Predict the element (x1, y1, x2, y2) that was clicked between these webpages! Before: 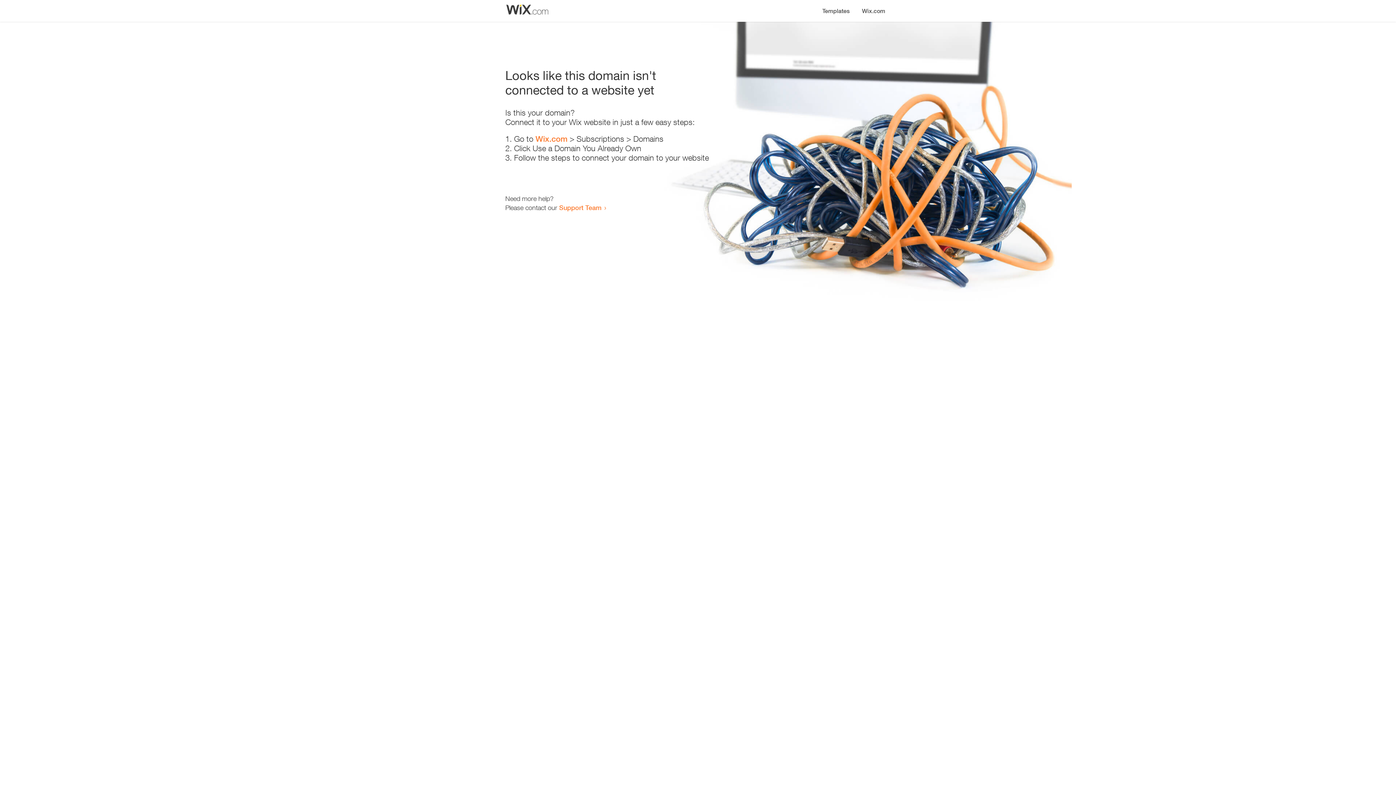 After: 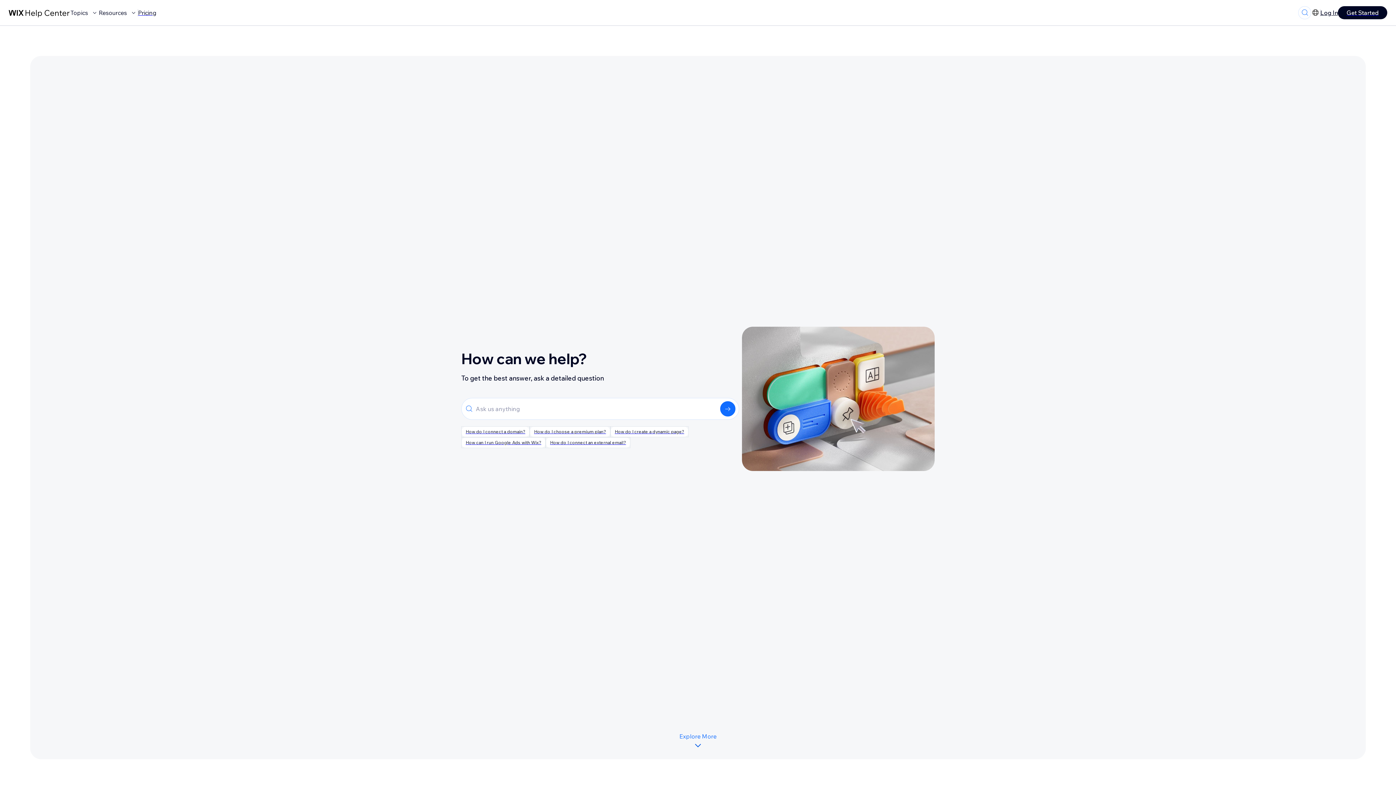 Action: label: Support Team bbox: (559, 203, 601, 211)